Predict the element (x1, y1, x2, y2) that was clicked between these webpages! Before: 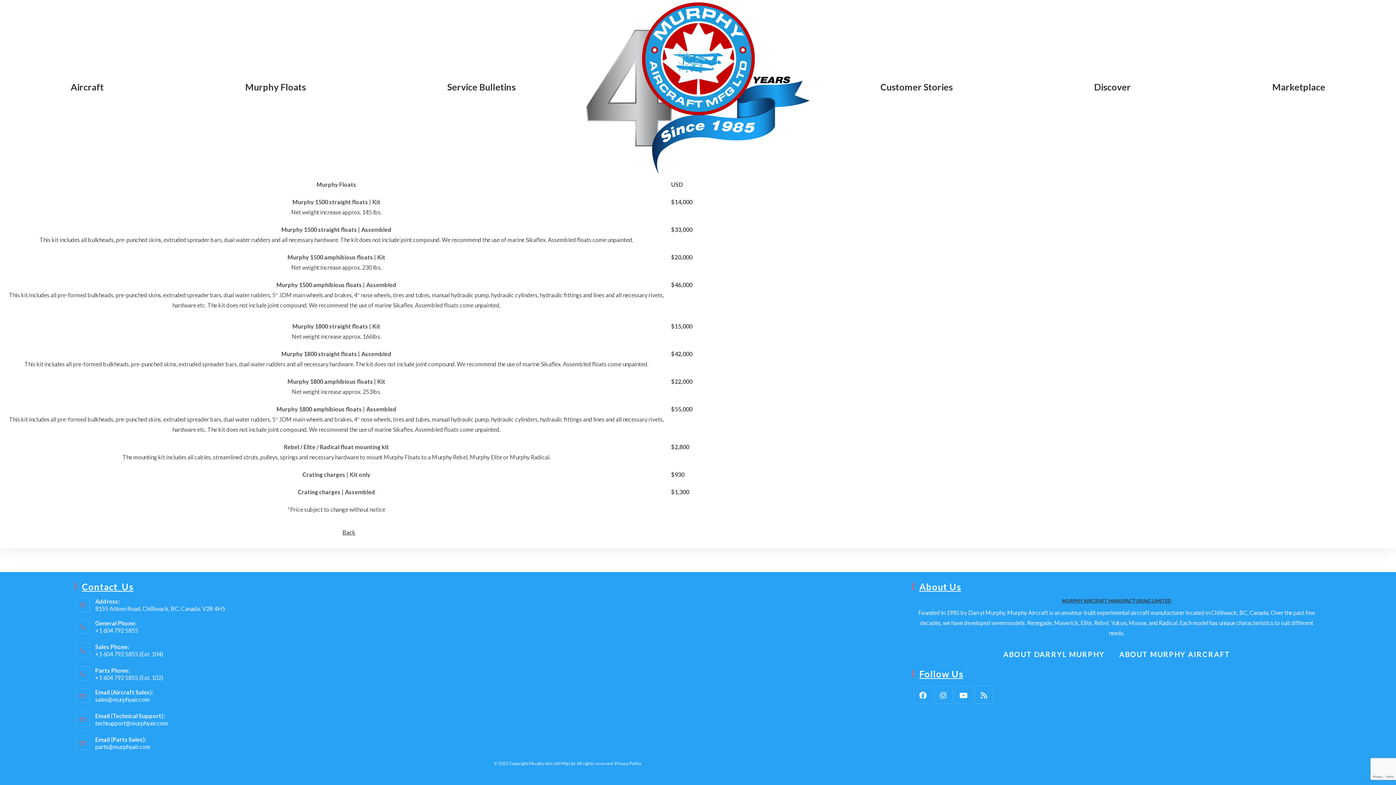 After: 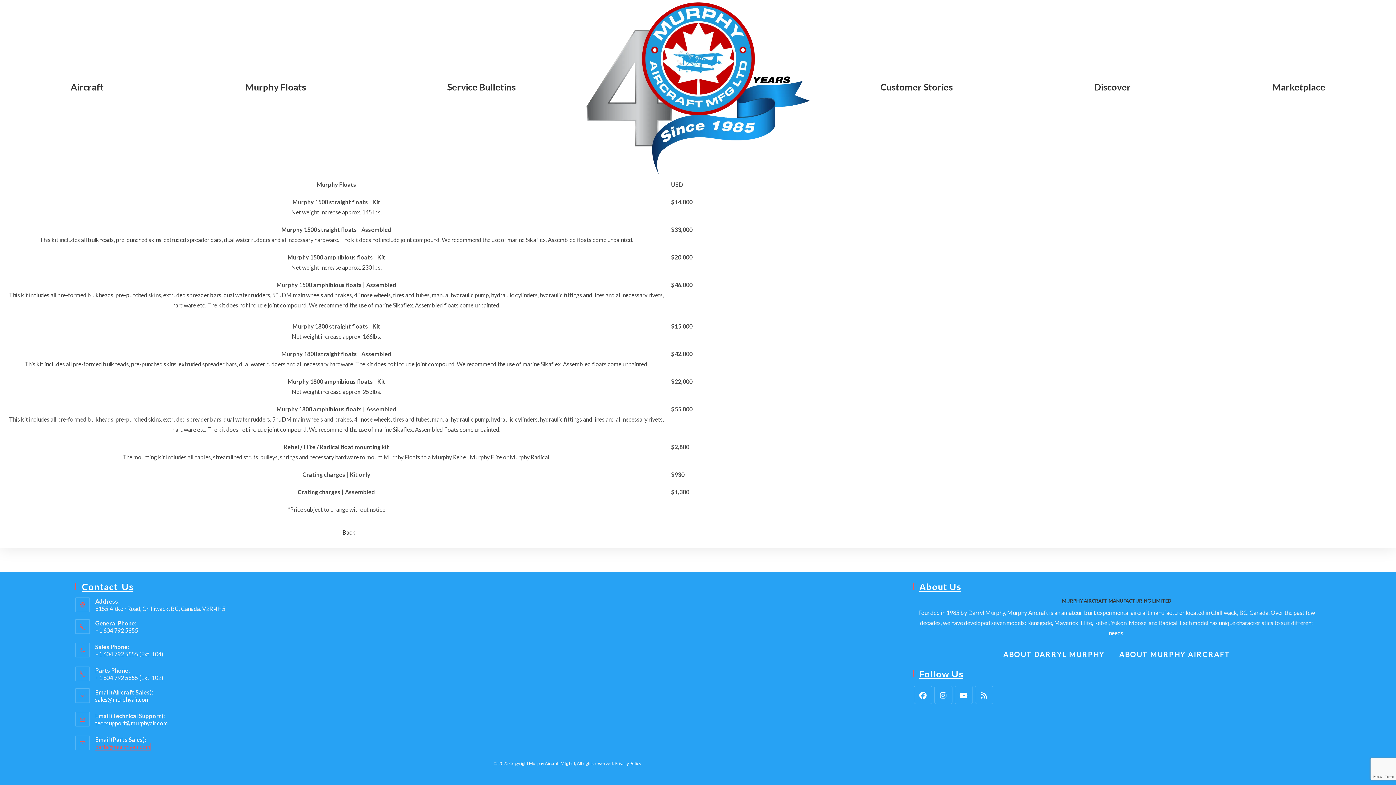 Action: label: parts@murphyair.com bbox: (95, 743, 150, 750)